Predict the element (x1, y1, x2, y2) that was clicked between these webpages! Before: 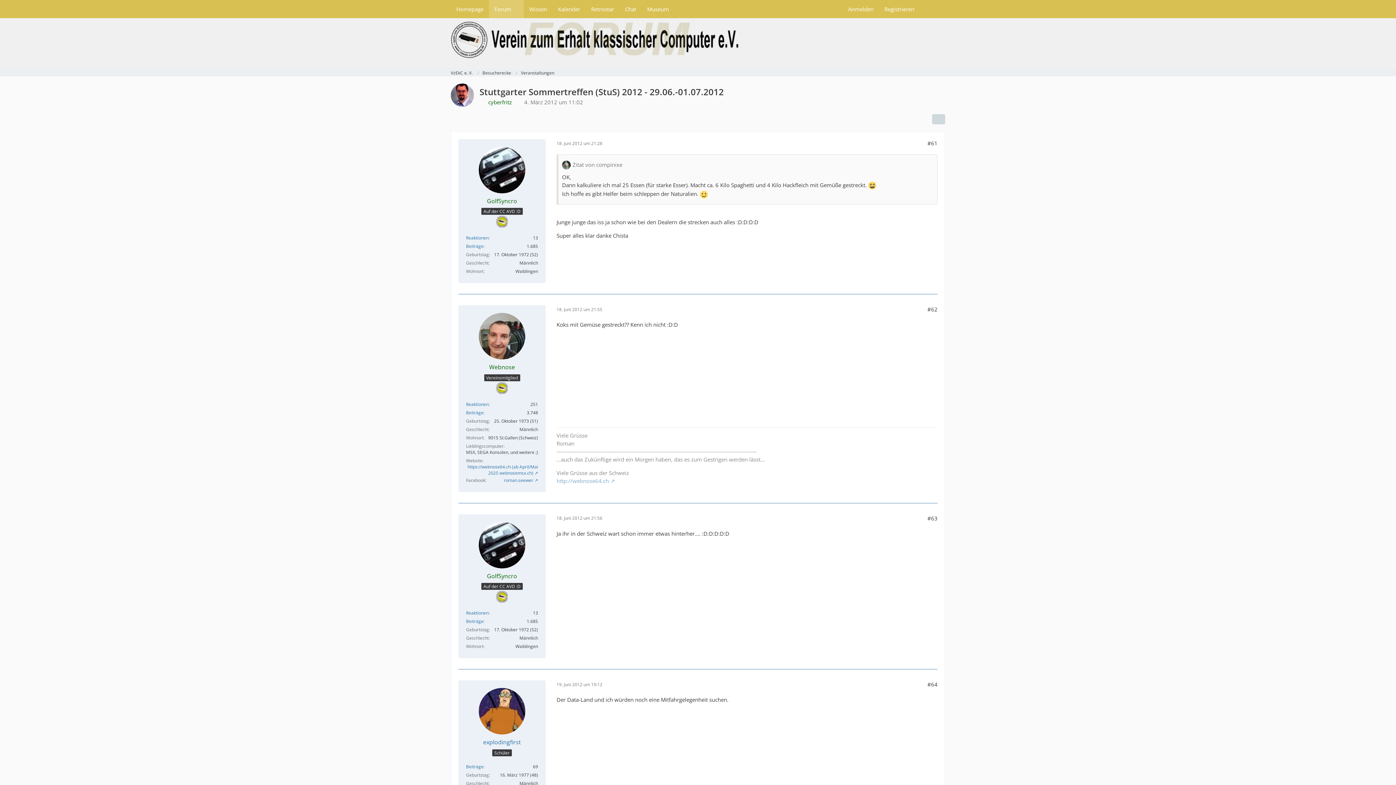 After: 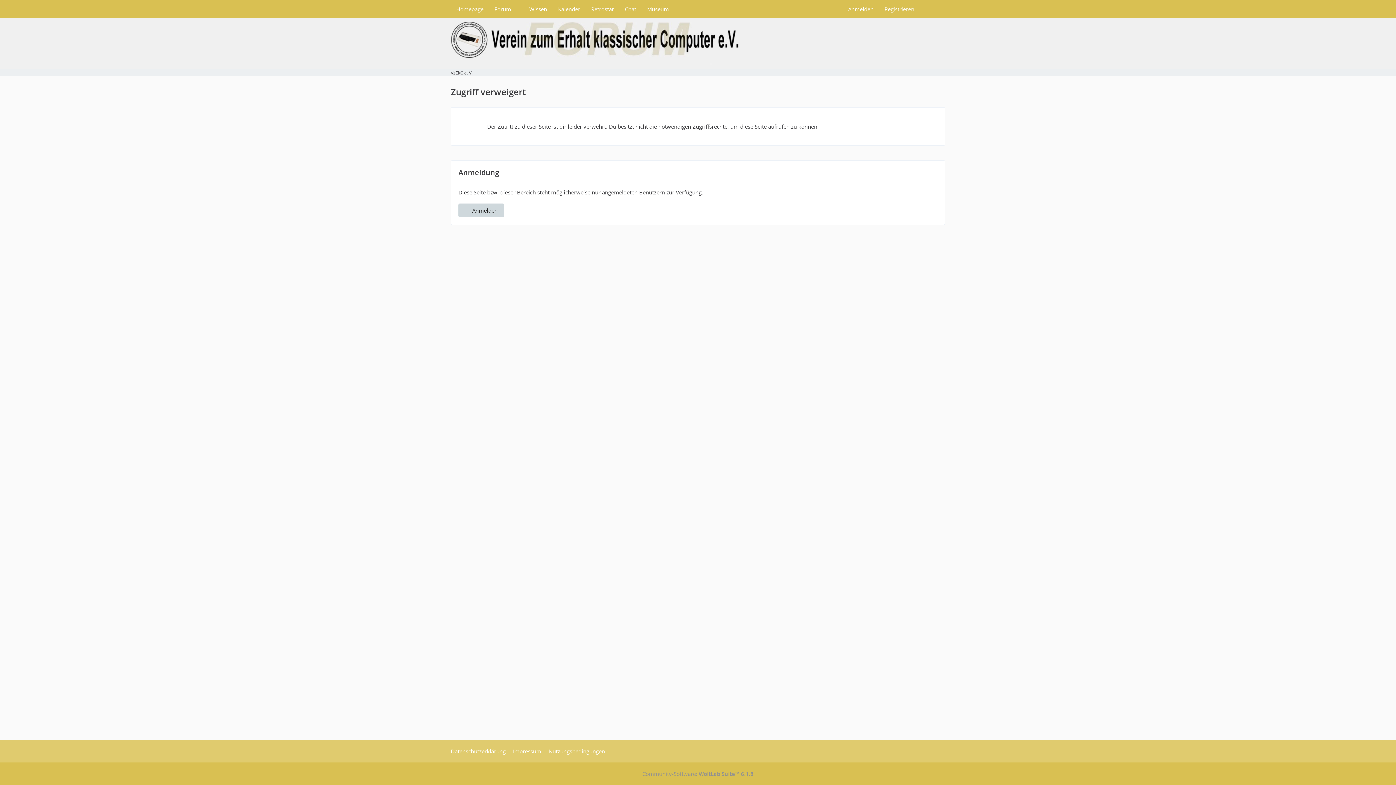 Action: bbox: (466, 610, 488, 616) label: Reaktionen